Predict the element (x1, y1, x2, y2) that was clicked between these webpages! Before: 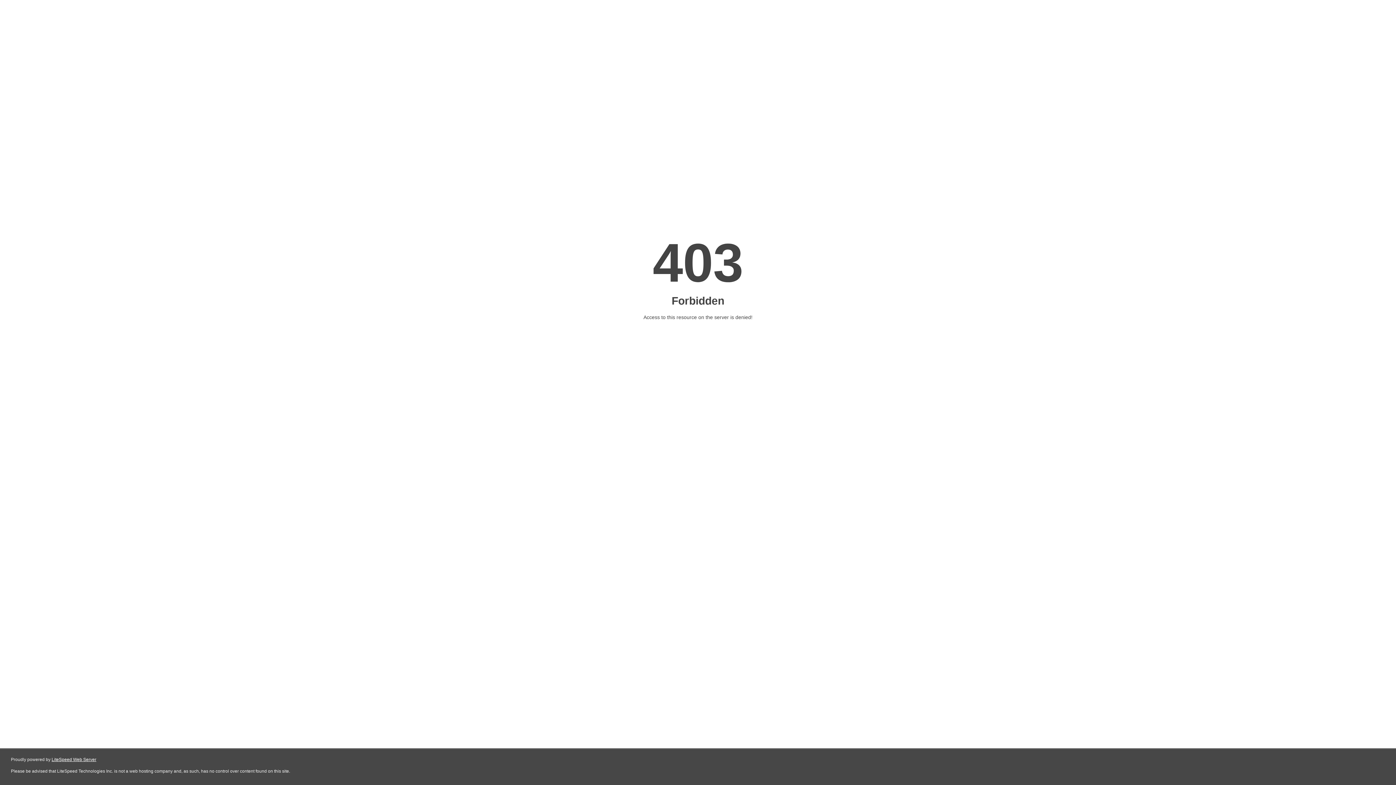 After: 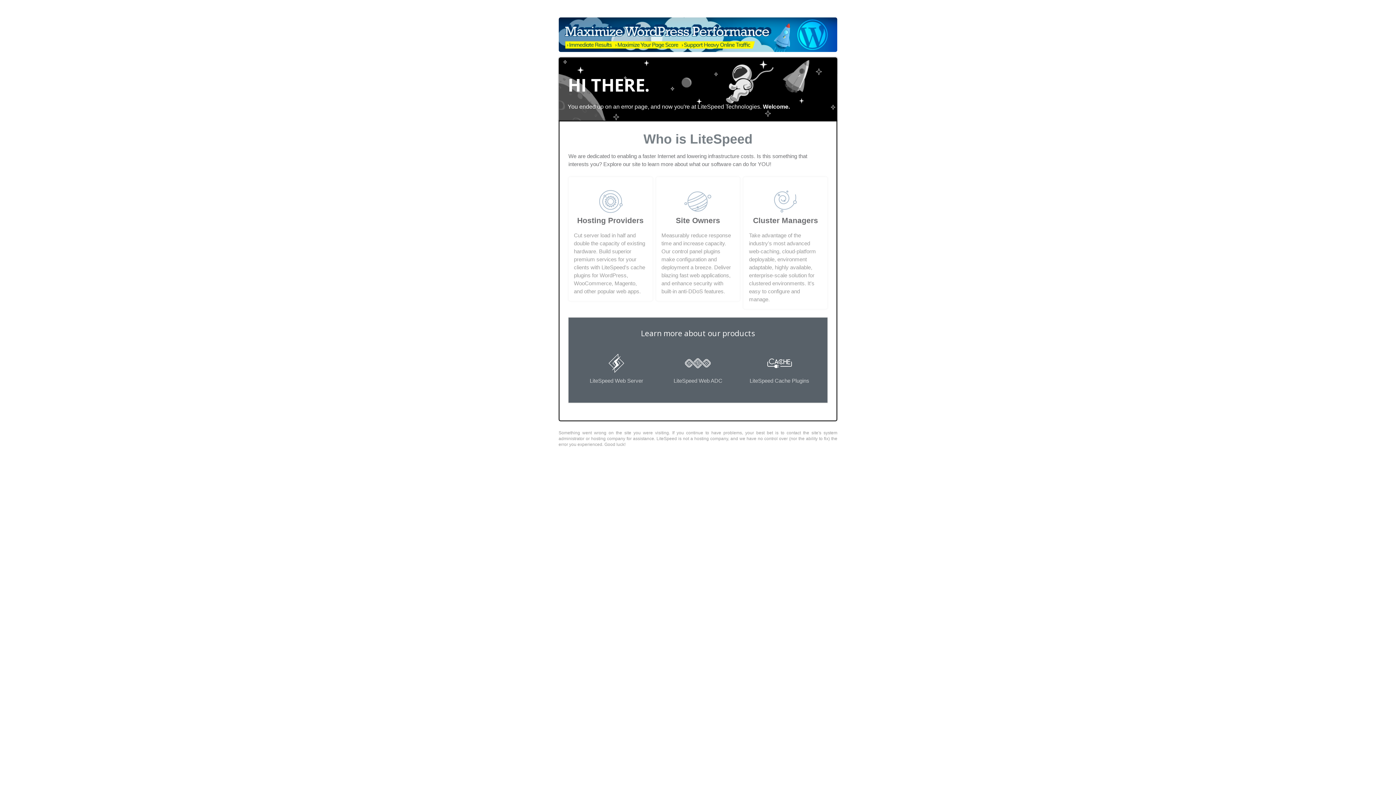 Action: bbox: (51, 757, 96, 762) label: LiteSpeed Web Server